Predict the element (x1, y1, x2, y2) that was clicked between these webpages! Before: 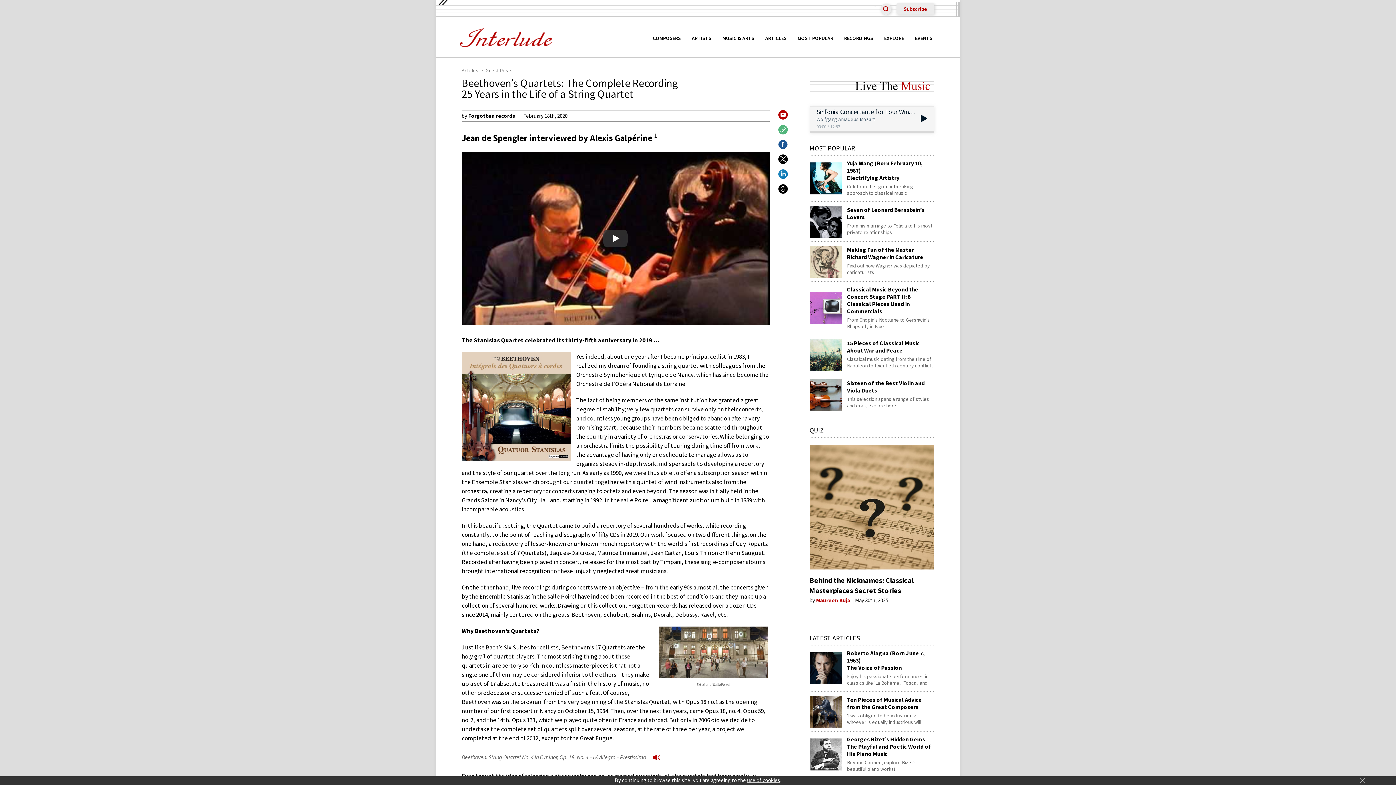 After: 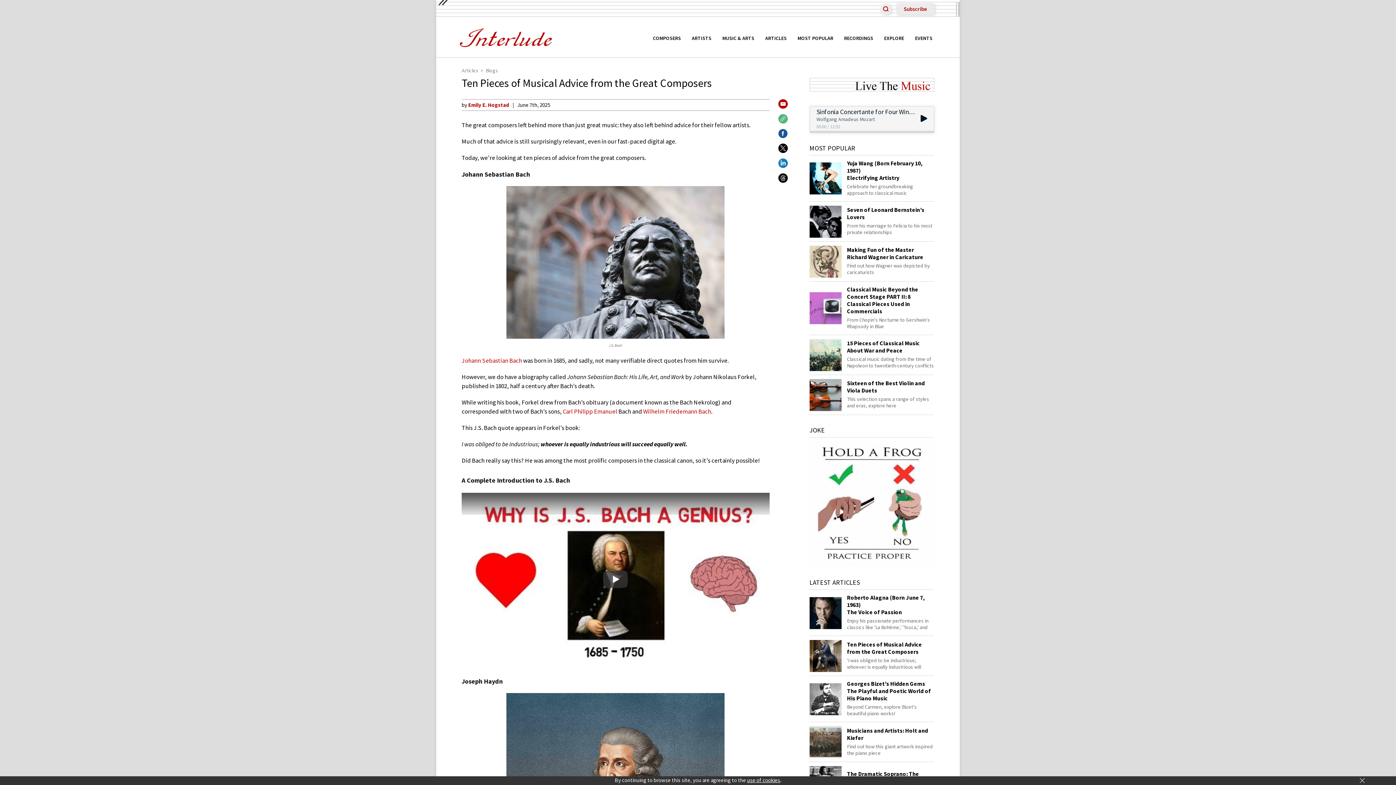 Action: bbox: (847, 696, 934, 711) label: Ten Pieces of Musical Advice from the Great Composers